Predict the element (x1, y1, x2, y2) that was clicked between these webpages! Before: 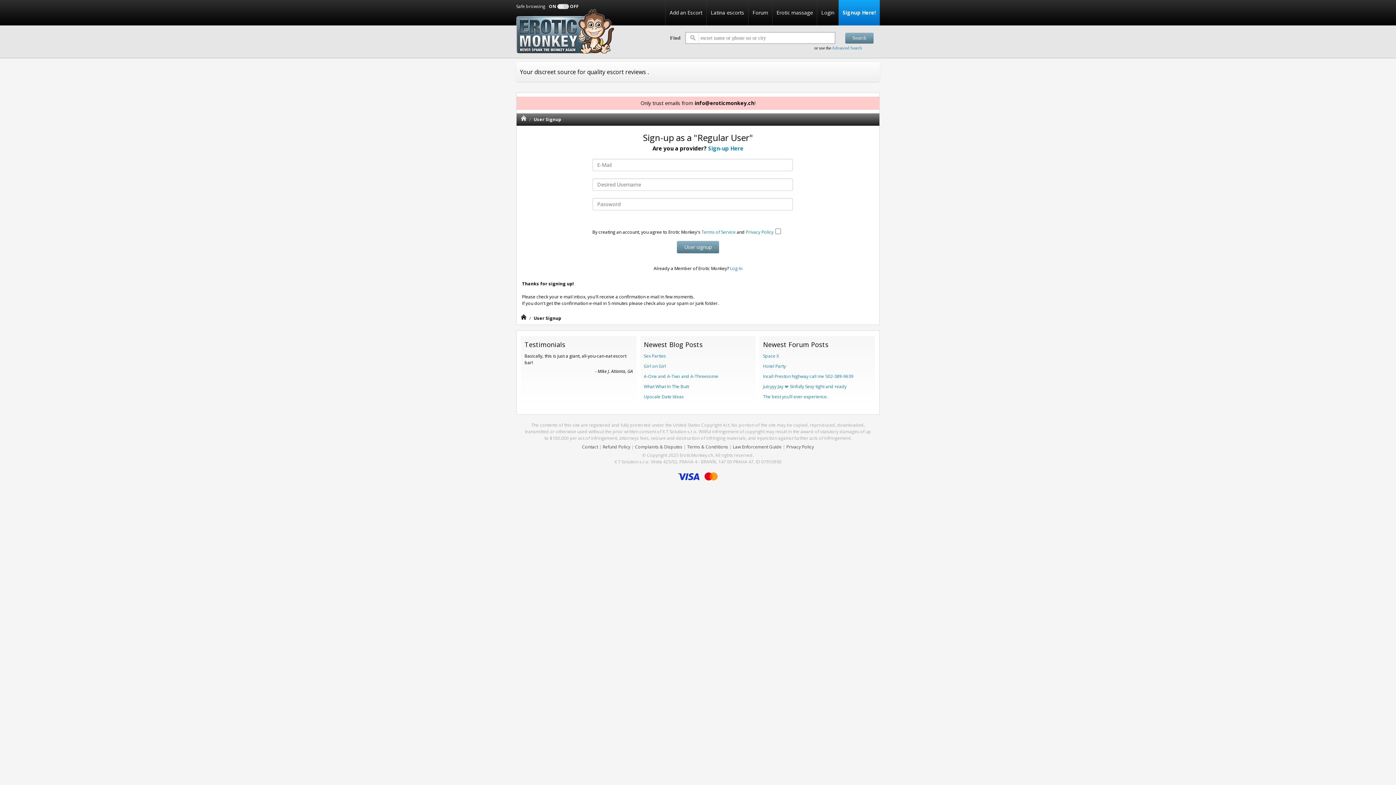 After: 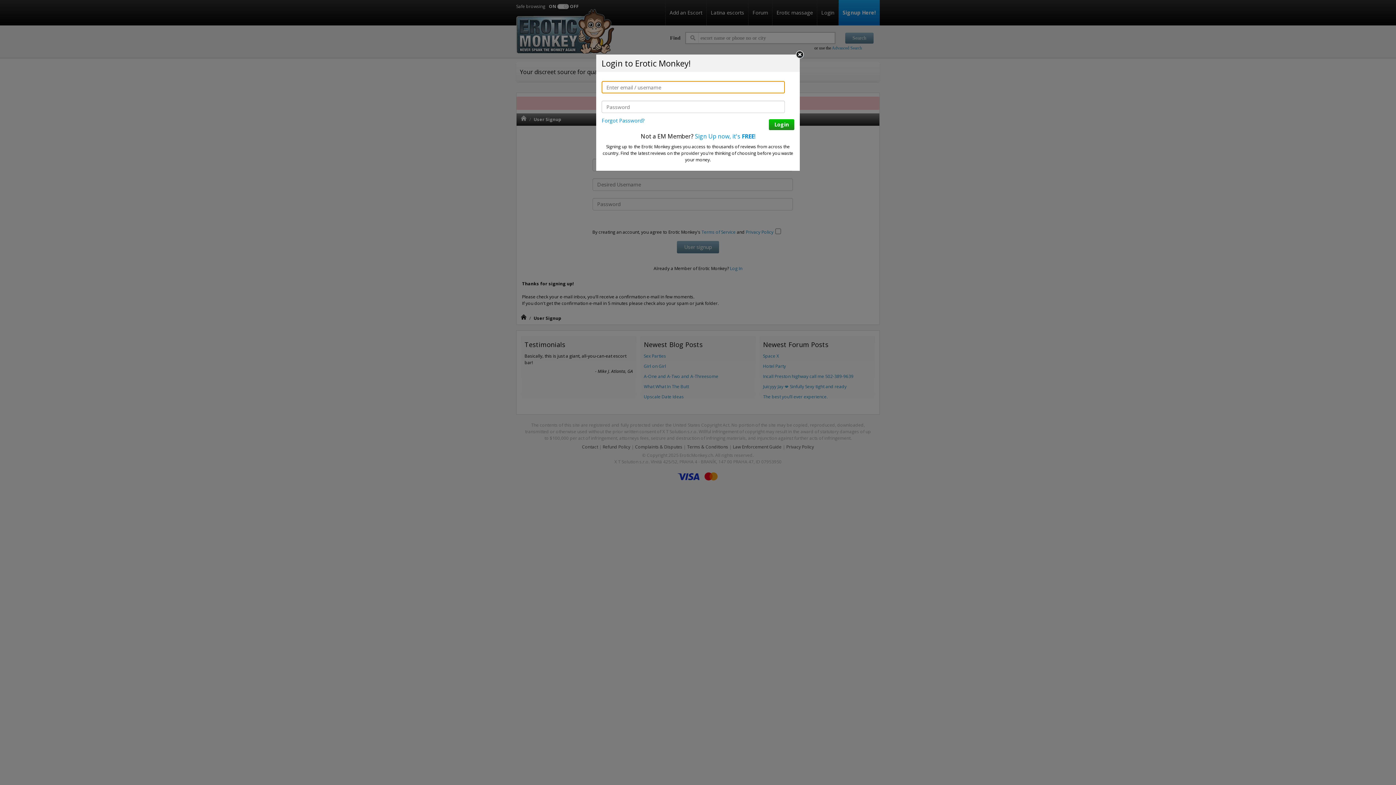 Action: label: Login bbox: (817, 0, 838, 25)